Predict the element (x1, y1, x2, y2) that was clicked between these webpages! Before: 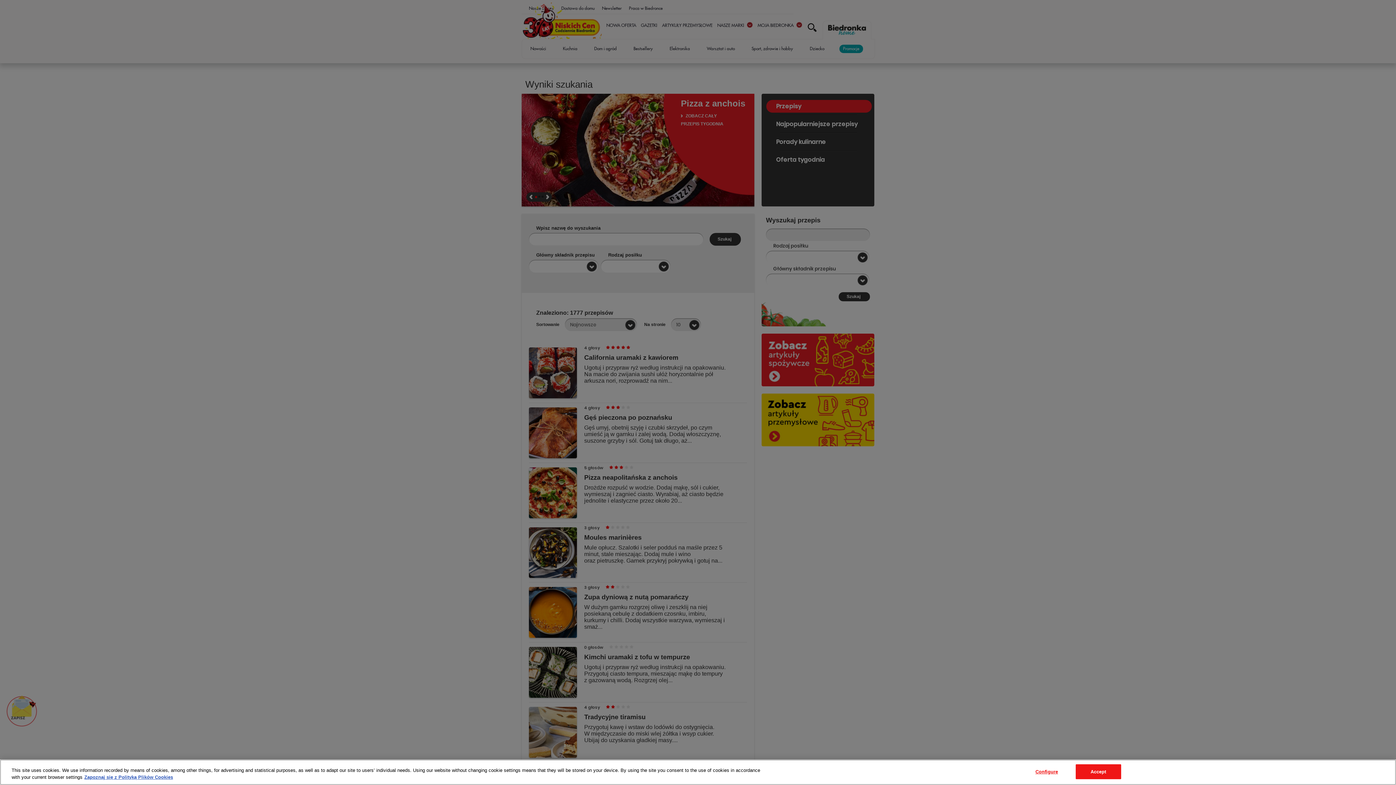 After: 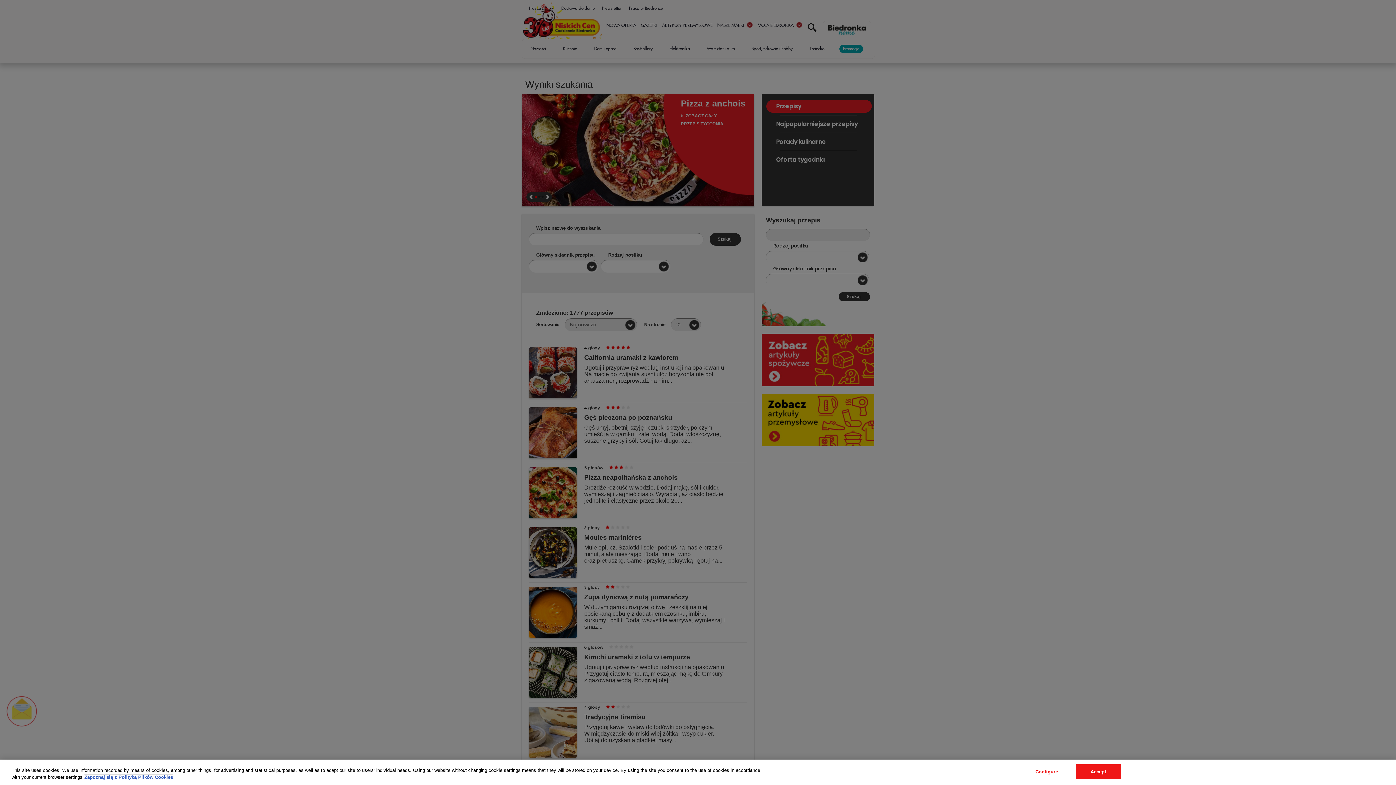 Action: bbox: (84, 774, 173, 780) label: More information about your privacy, opens in a new tab